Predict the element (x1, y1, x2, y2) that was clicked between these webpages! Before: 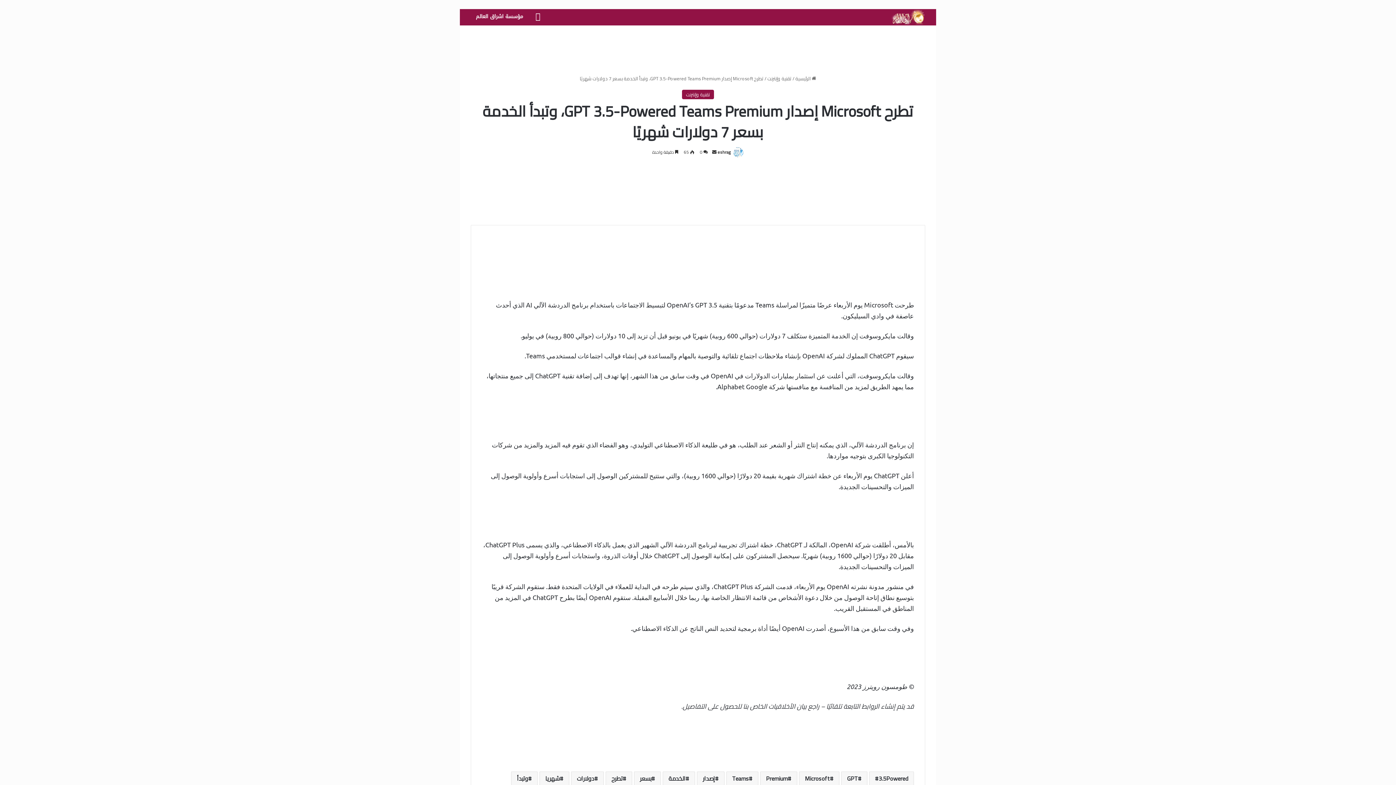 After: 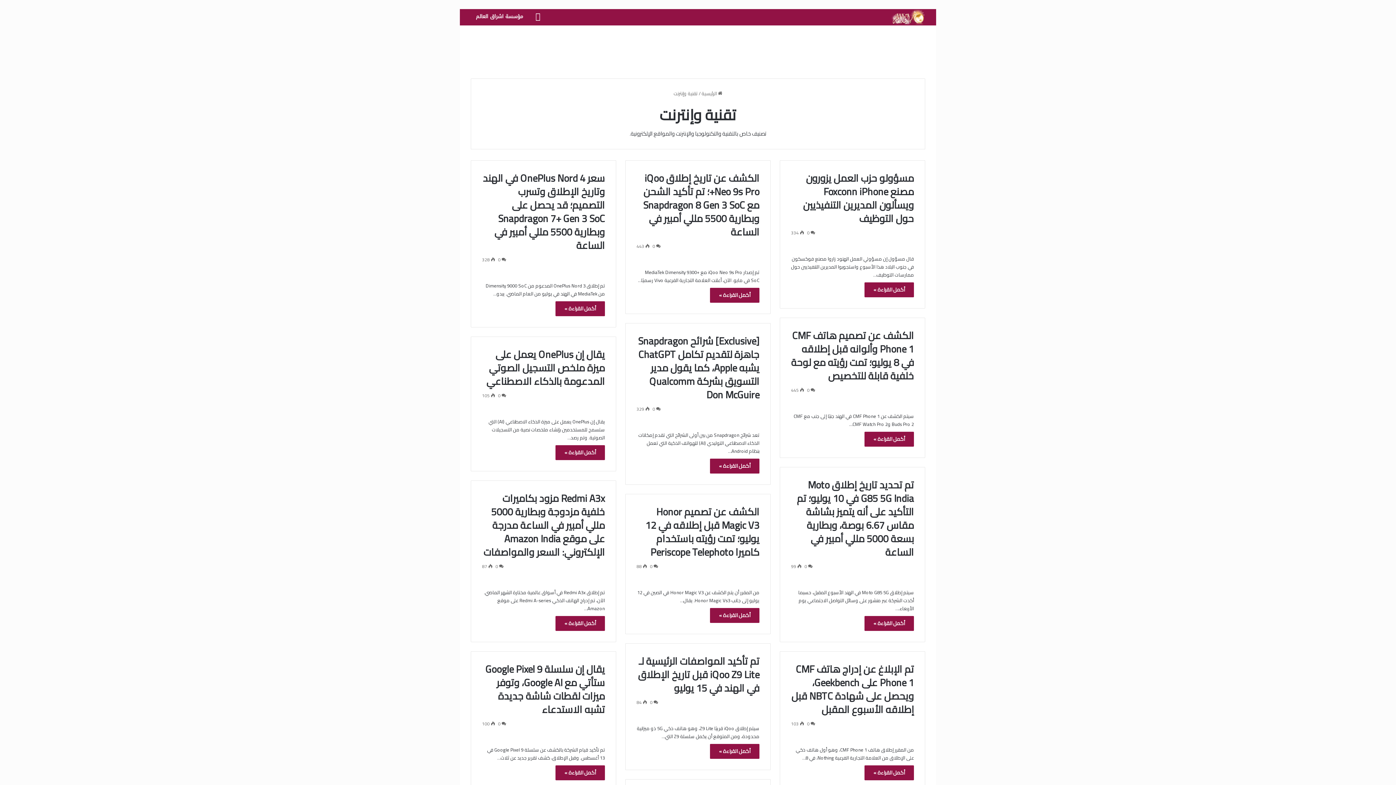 Action: label: تقنية وإنترنت bbox: (682, 89, 714, 99)